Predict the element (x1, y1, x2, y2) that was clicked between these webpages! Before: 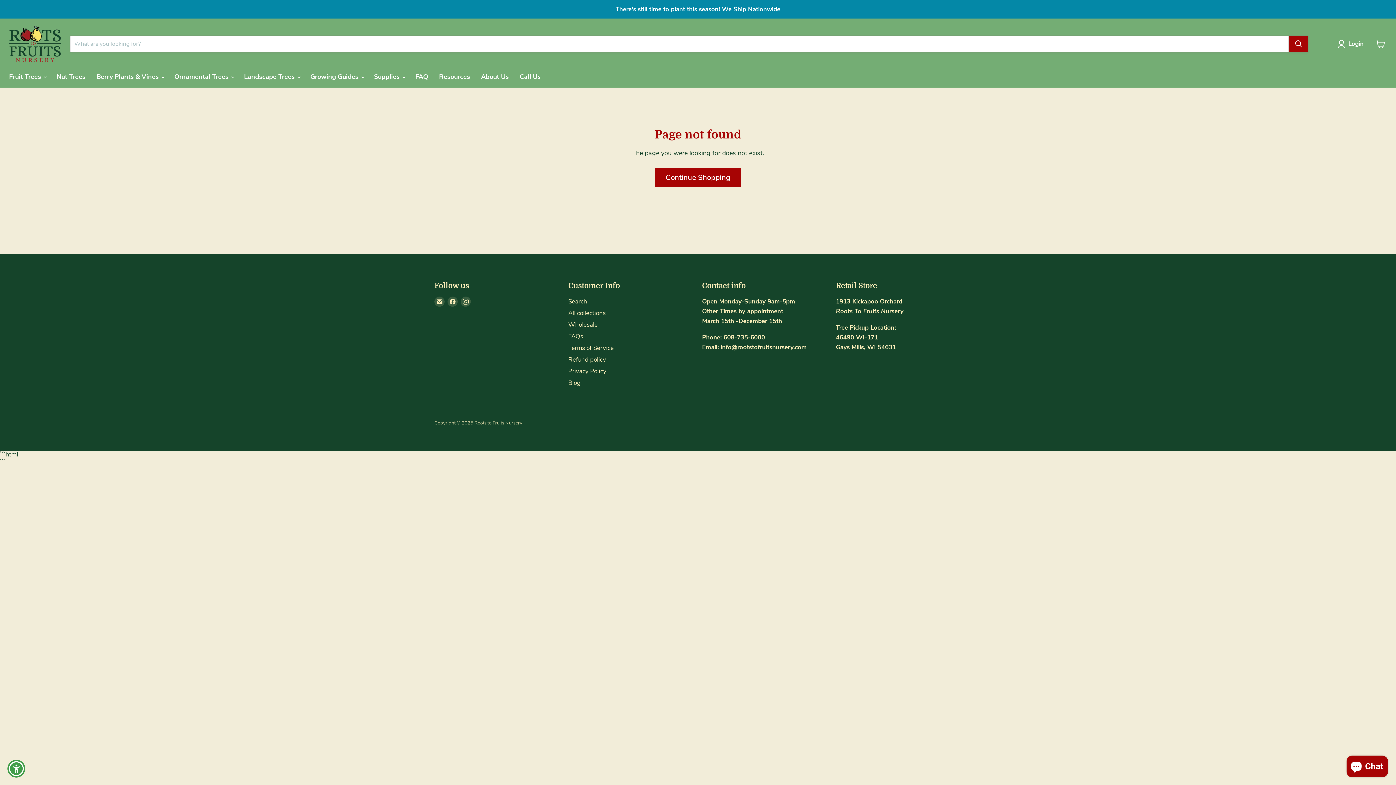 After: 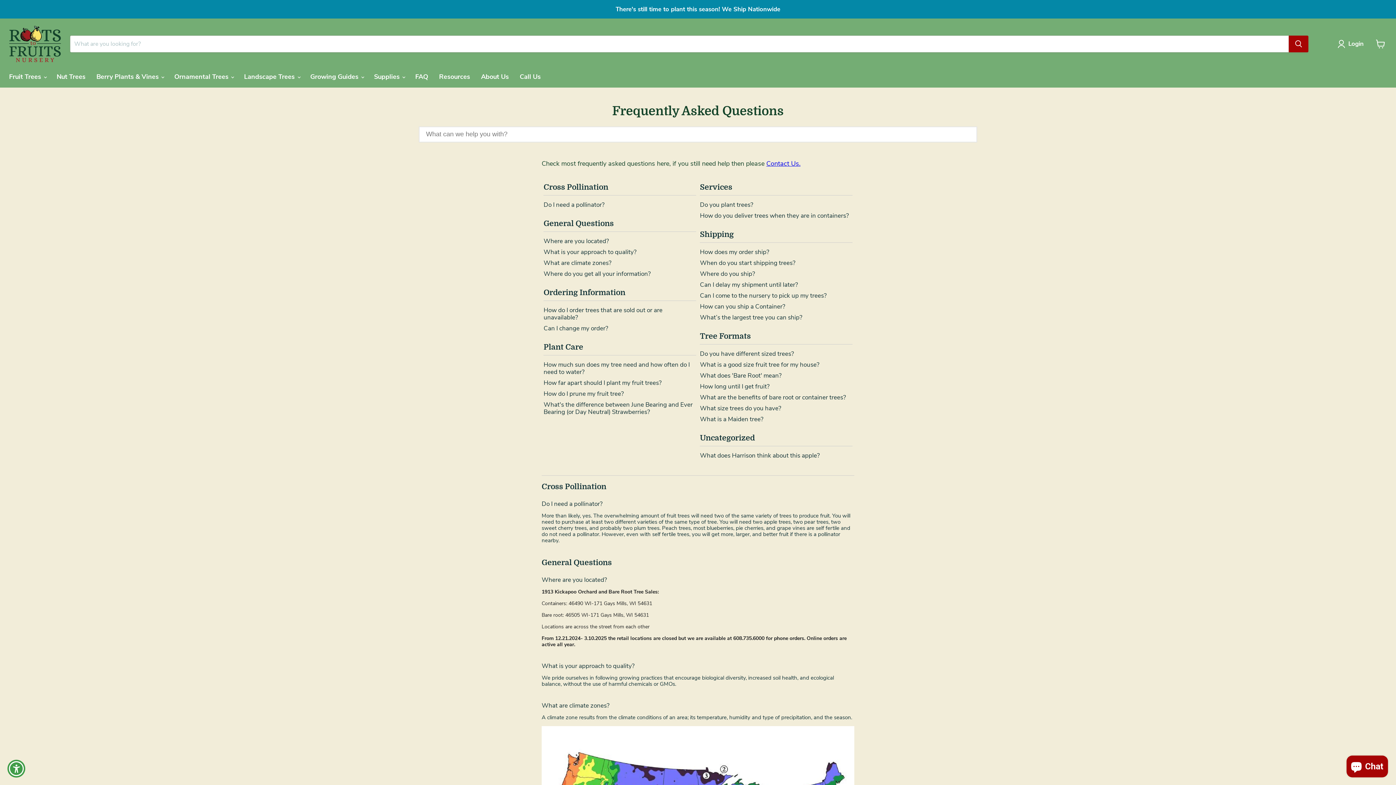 Action: bbox: (568, 332, 583, 340) label: FAQs